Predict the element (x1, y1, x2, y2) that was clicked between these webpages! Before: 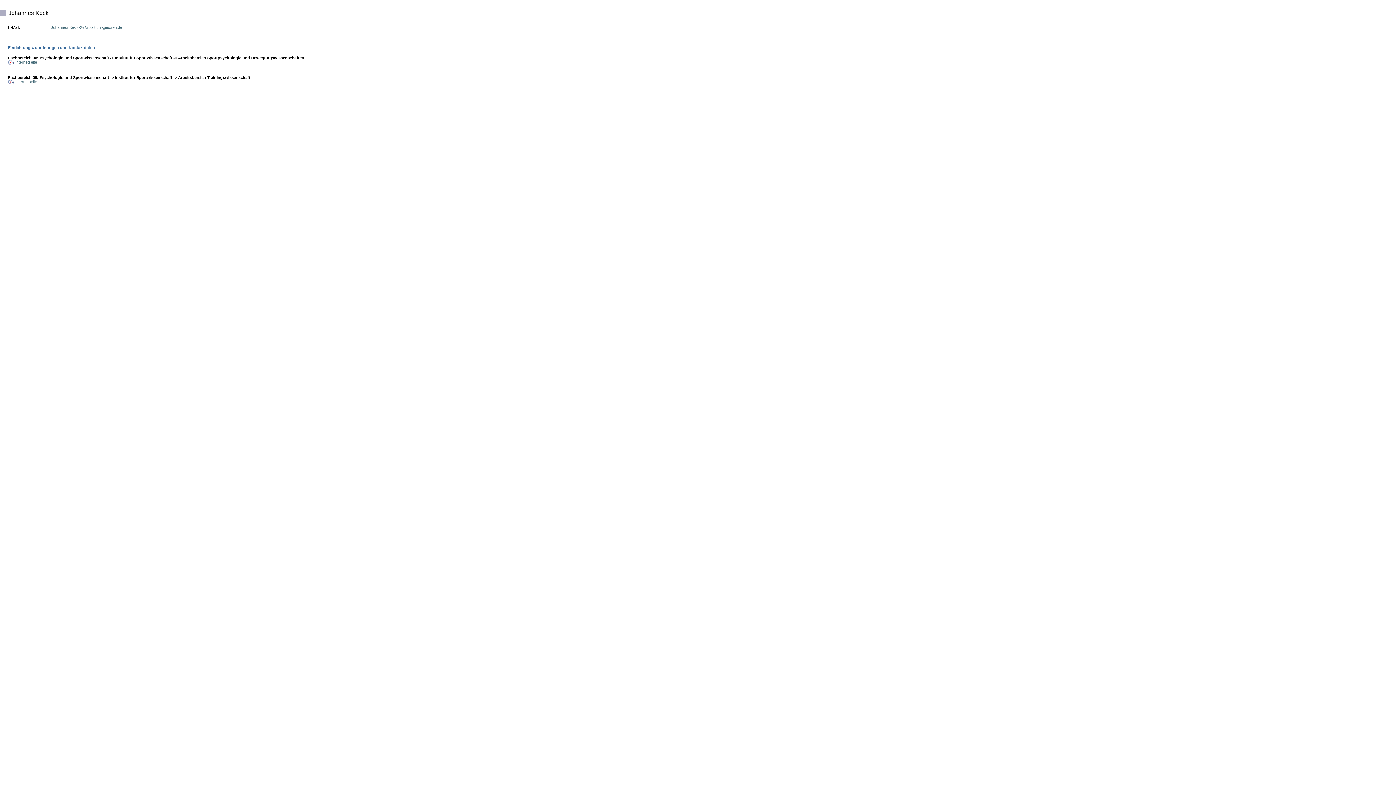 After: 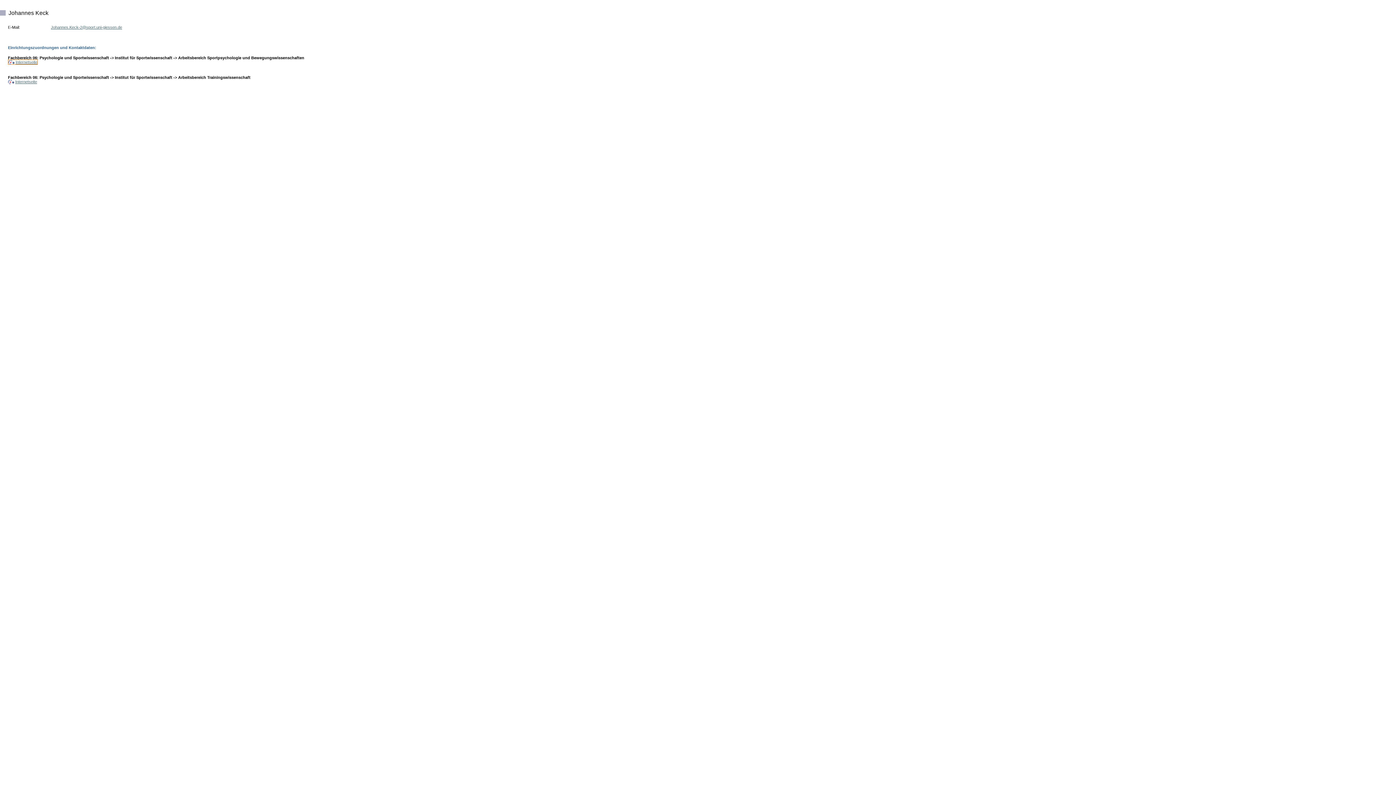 Action: bbox: (8, 59, 37, 64) label: Internetseite